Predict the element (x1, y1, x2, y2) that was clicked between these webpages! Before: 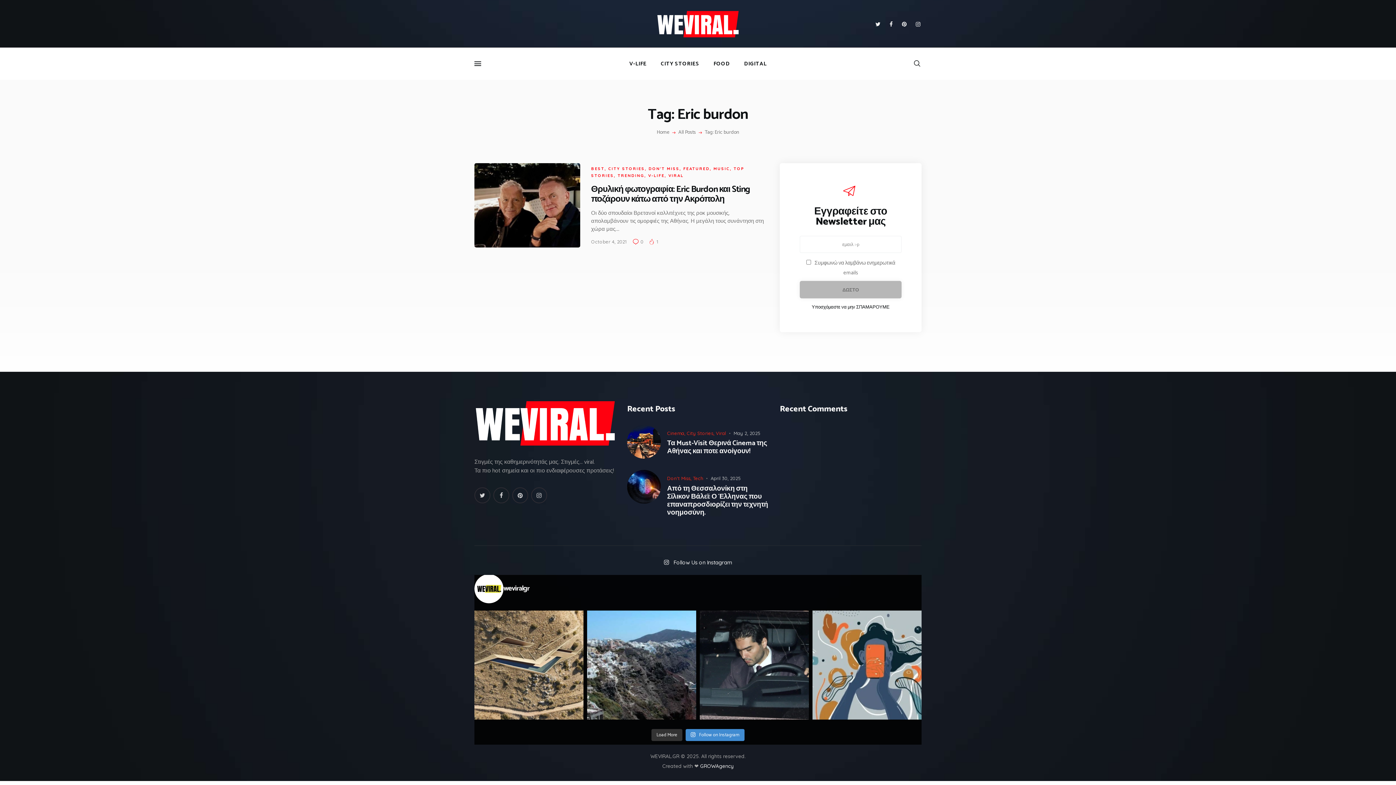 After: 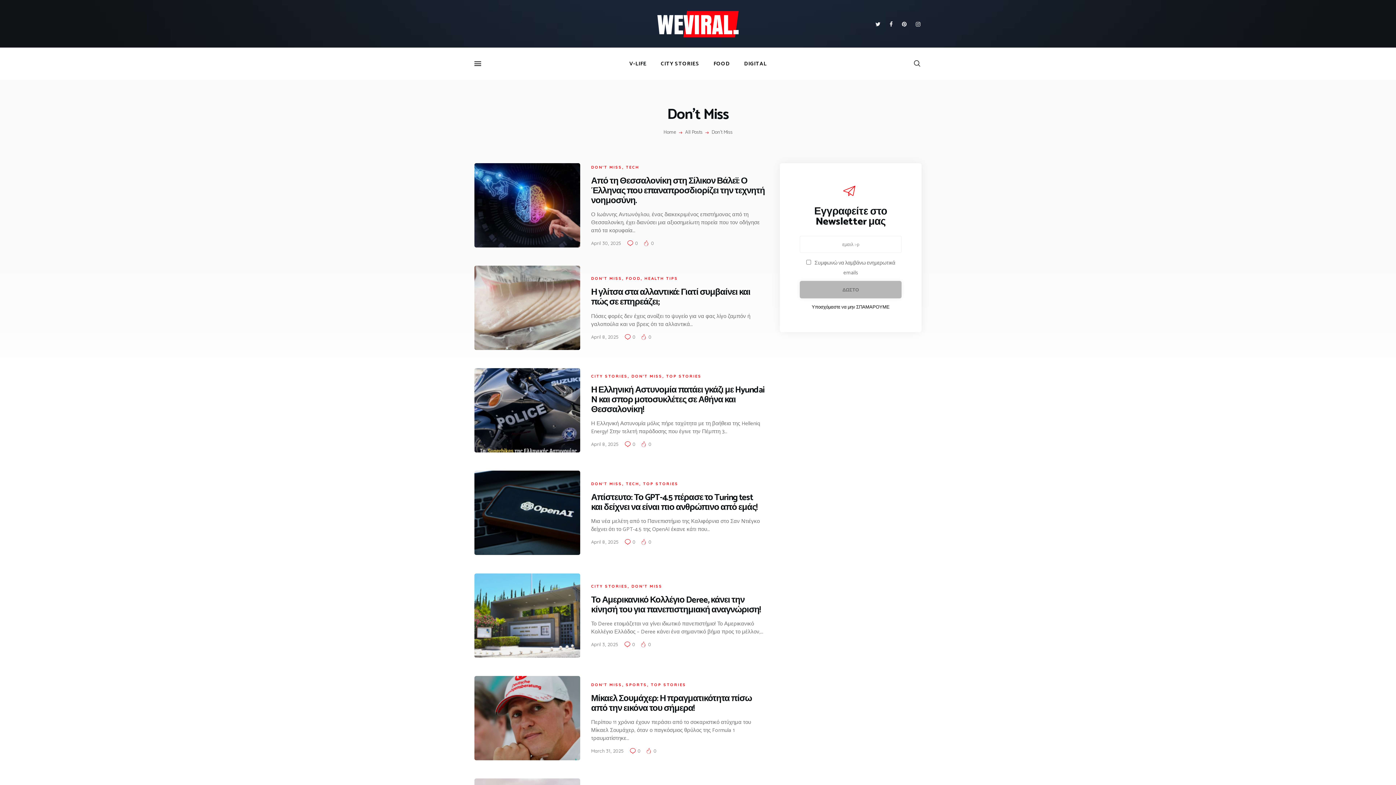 Action: label: DON'T MISS bbox: (648, 166, 679, 171)